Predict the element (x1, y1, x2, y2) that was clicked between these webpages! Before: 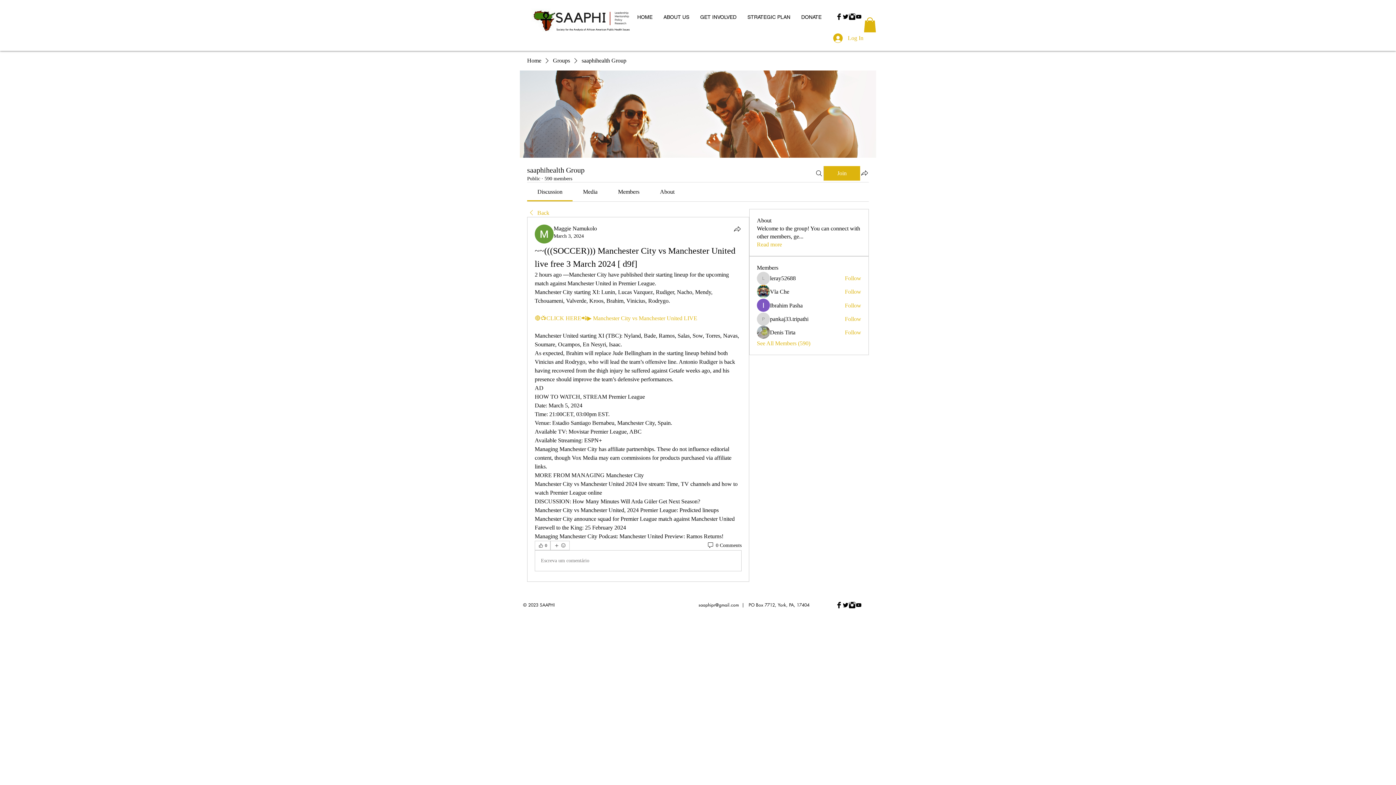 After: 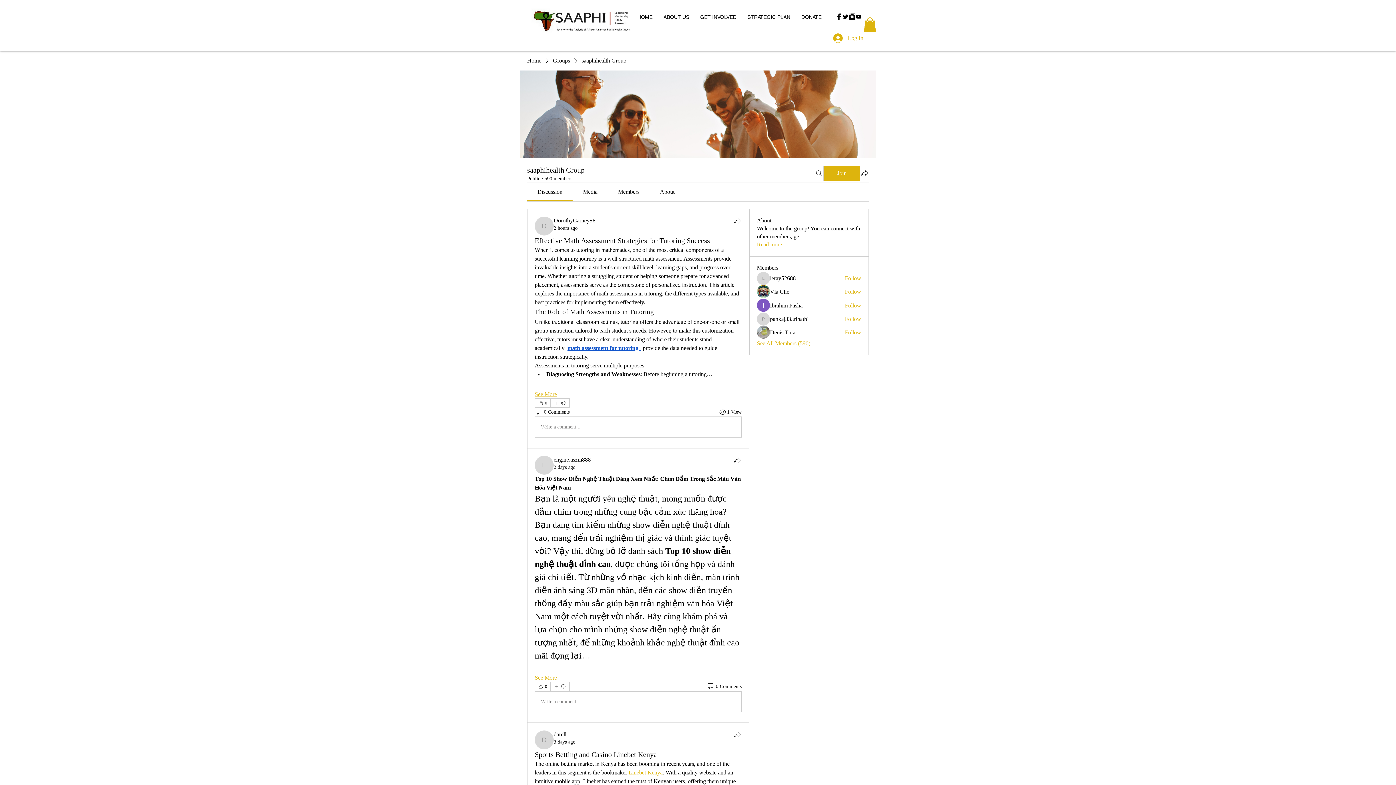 Action: bbox: (527, 208, 549, 216) label: Back